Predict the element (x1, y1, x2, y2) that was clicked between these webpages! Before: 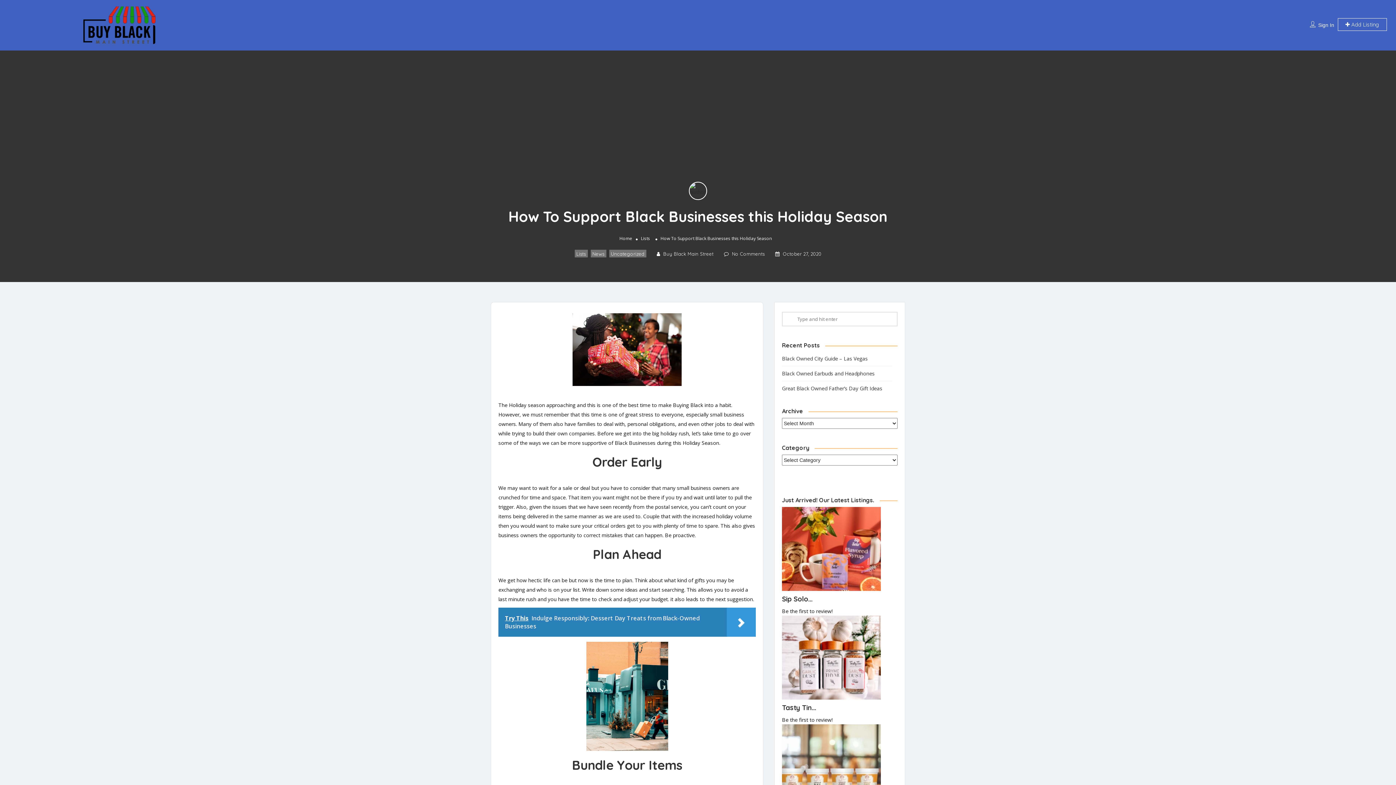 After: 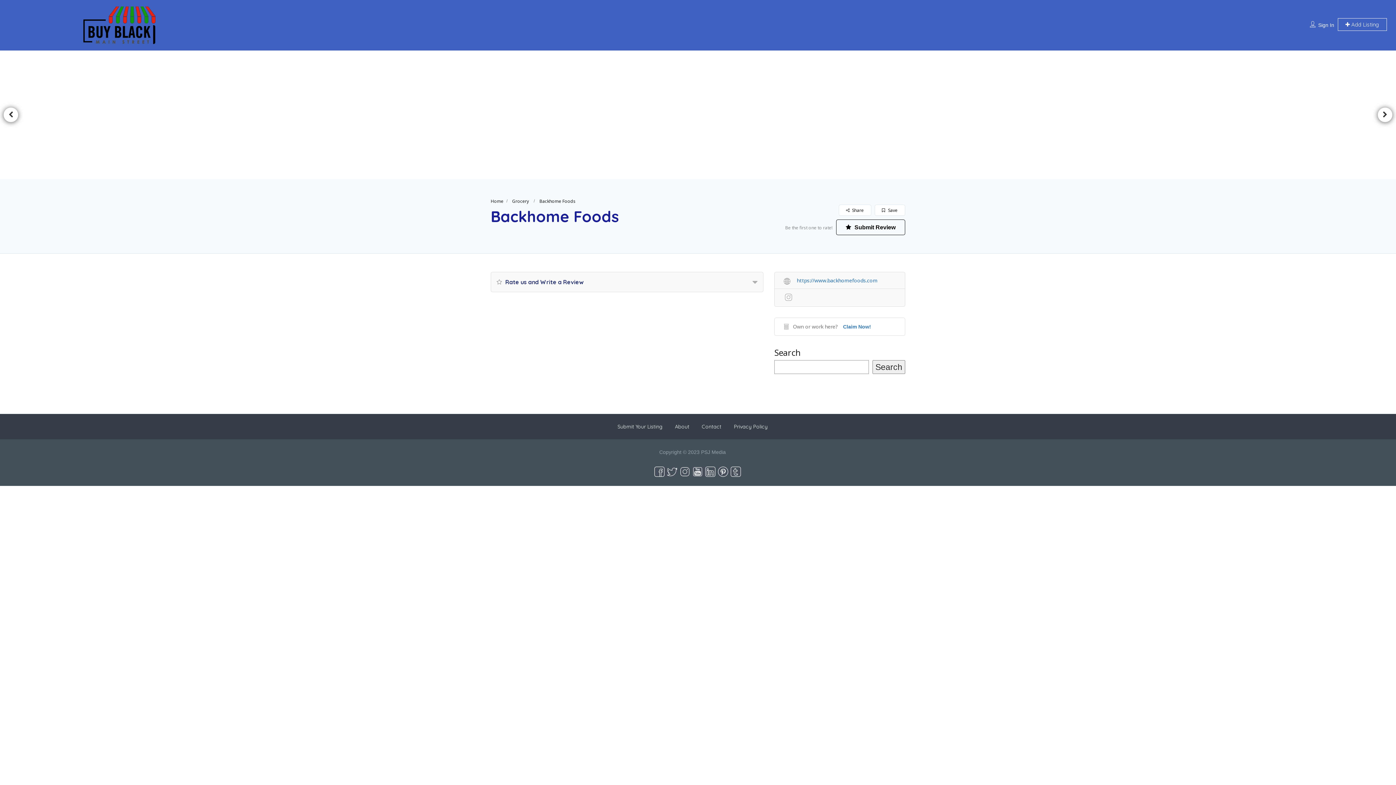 Action: bbox: (782, 763, 881, 769)